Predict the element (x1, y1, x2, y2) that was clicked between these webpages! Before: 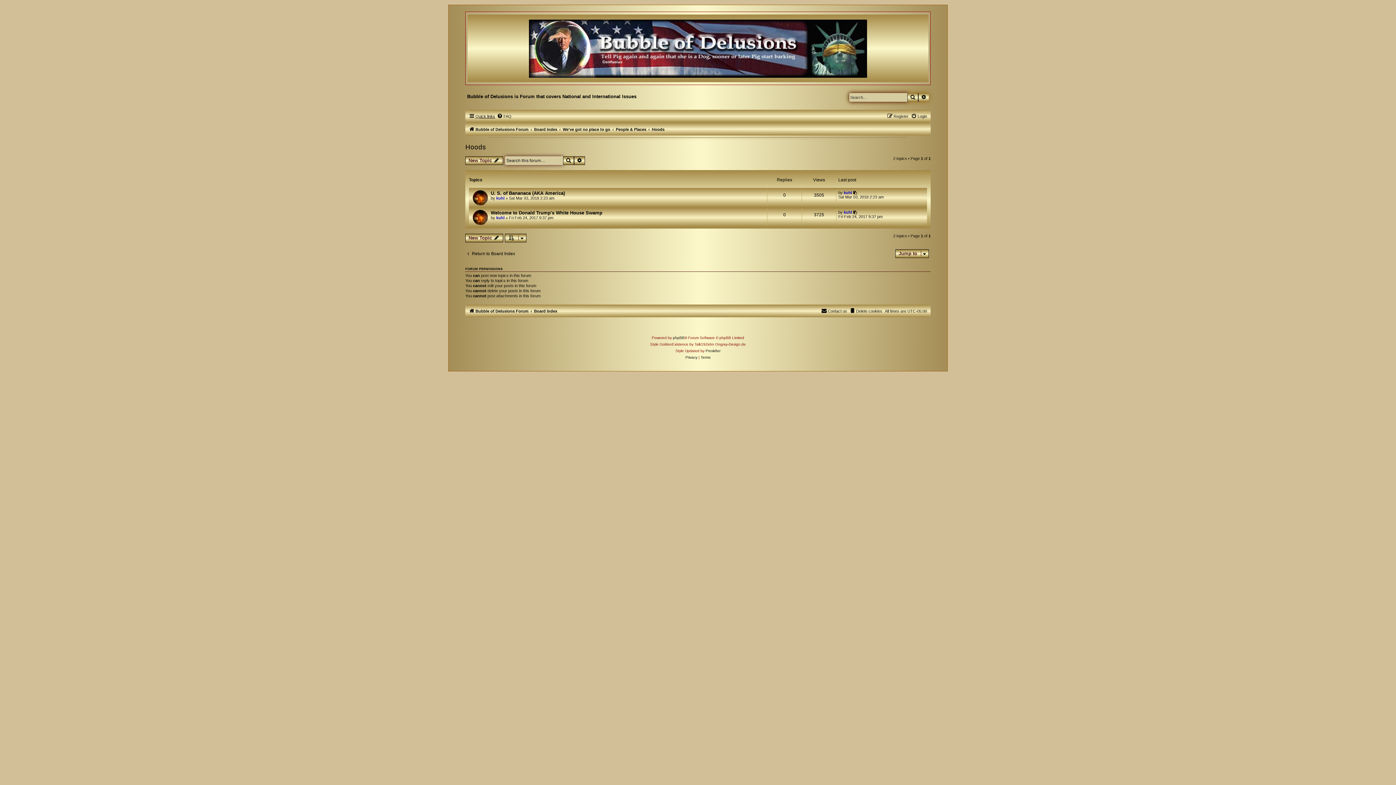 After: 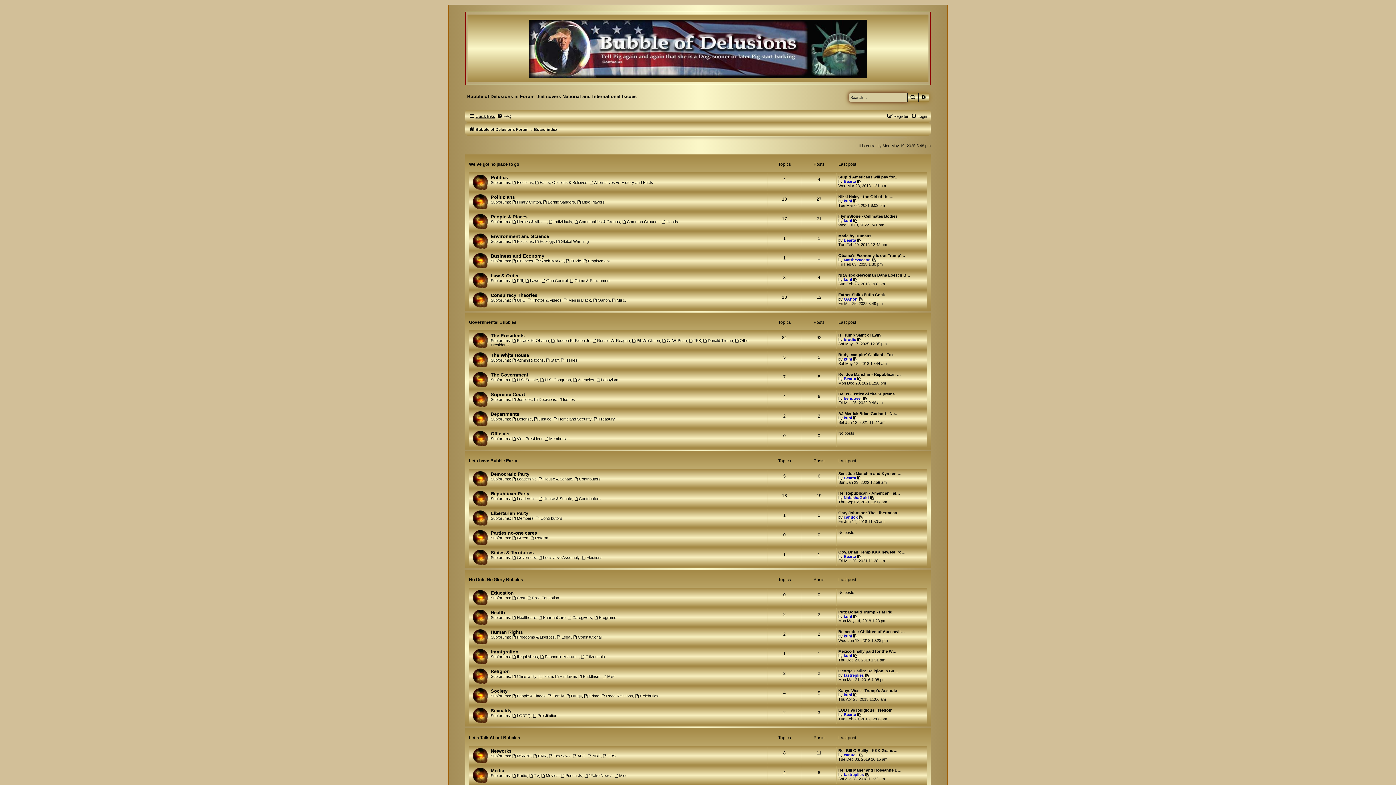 Action: bbox: (697, 46, 698, 50)